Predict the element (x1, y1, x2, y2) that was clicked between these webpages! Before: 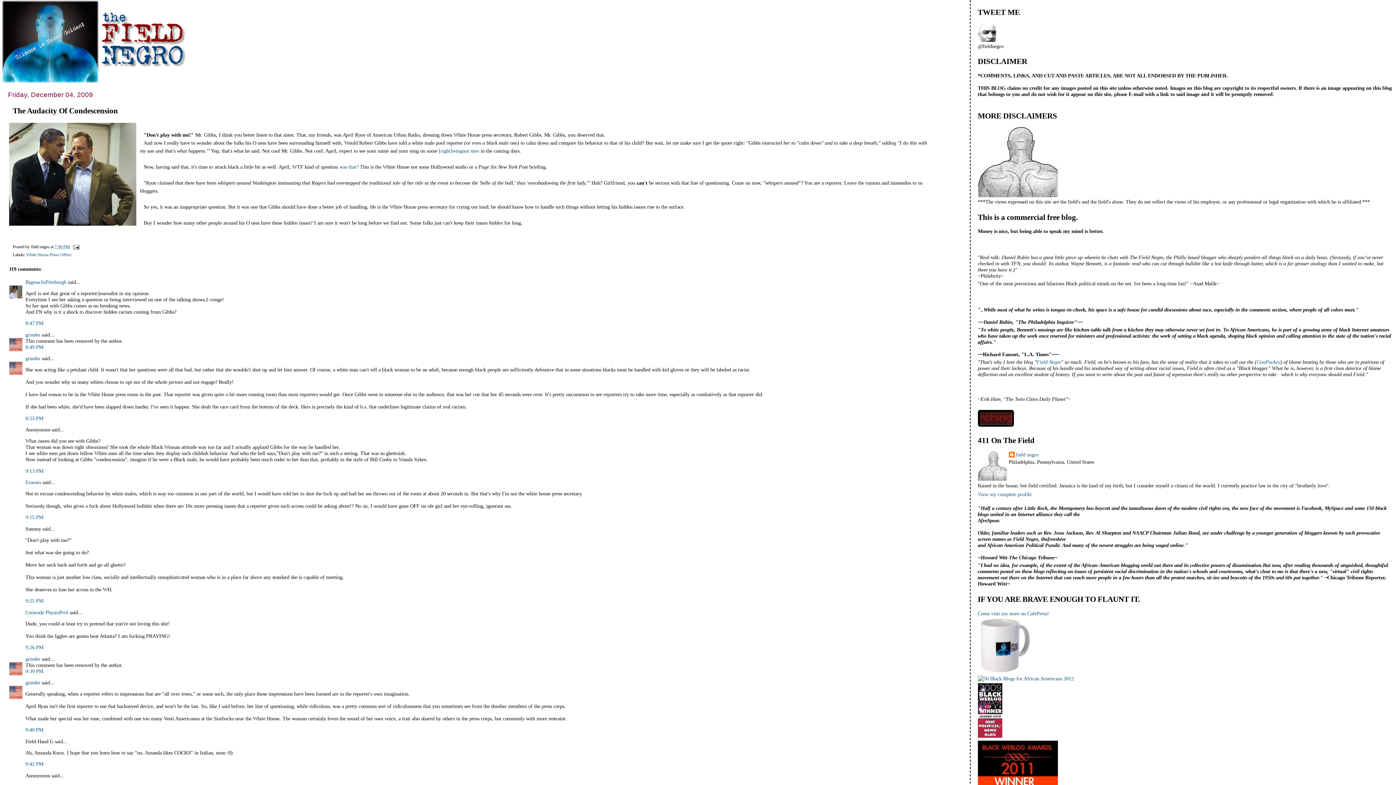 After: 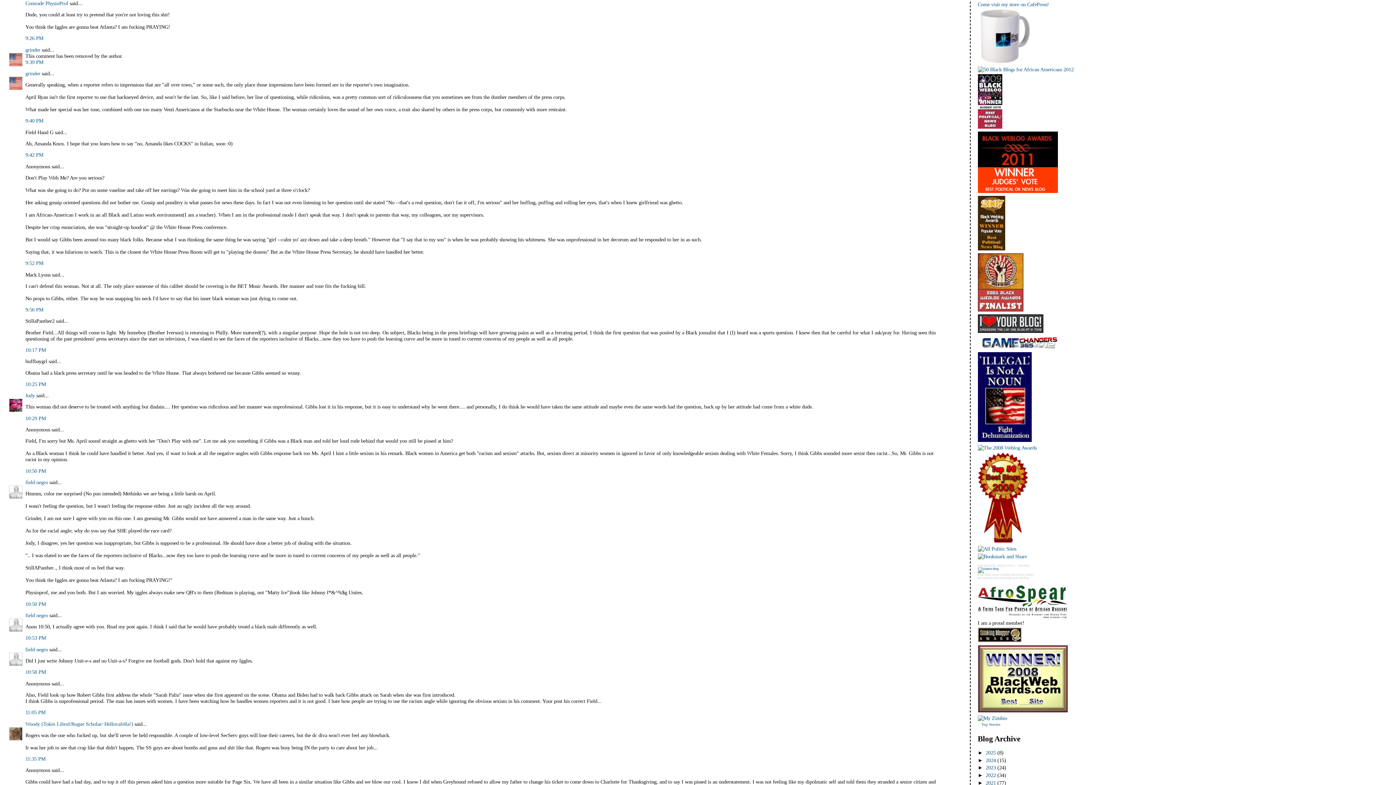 Action: bbox: (25, 644, 43, 650) label: 9:26 PM